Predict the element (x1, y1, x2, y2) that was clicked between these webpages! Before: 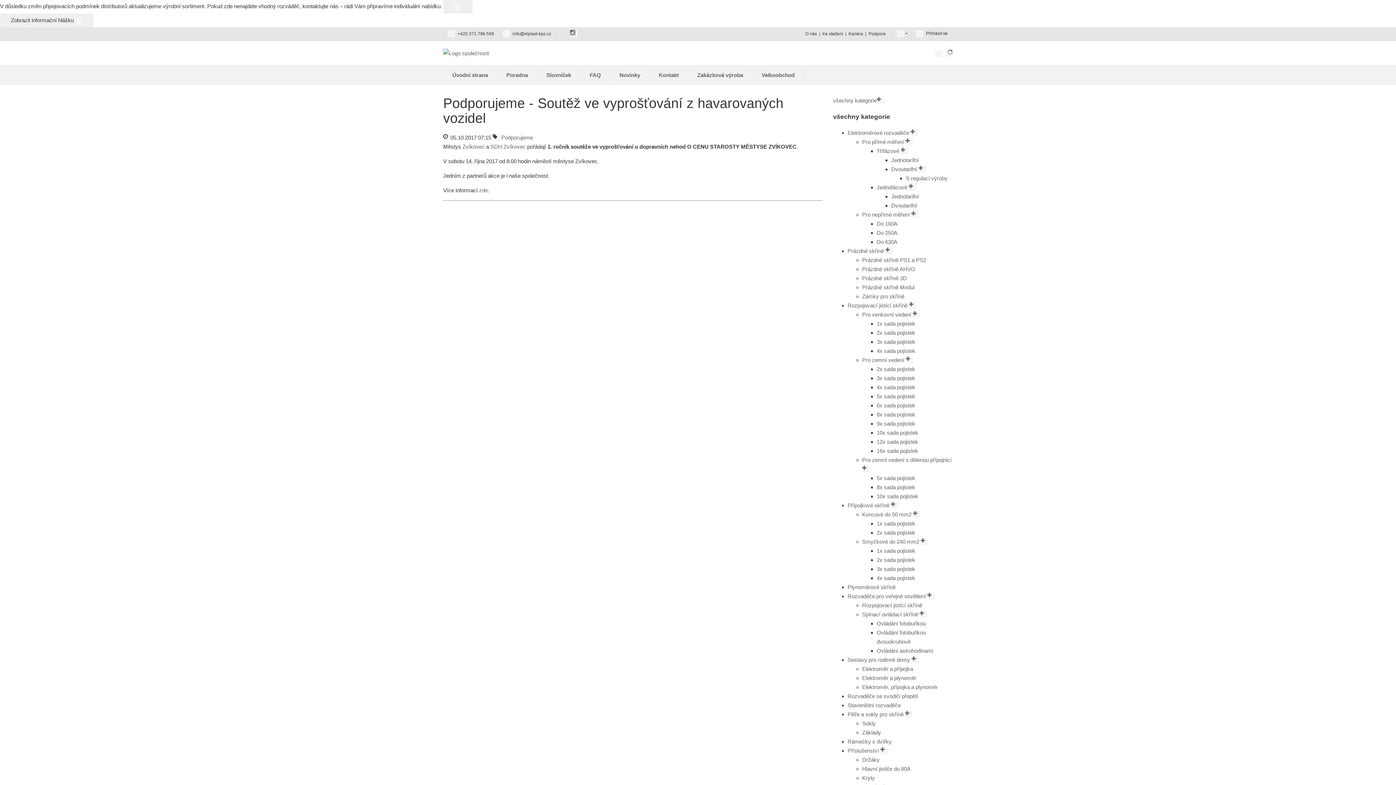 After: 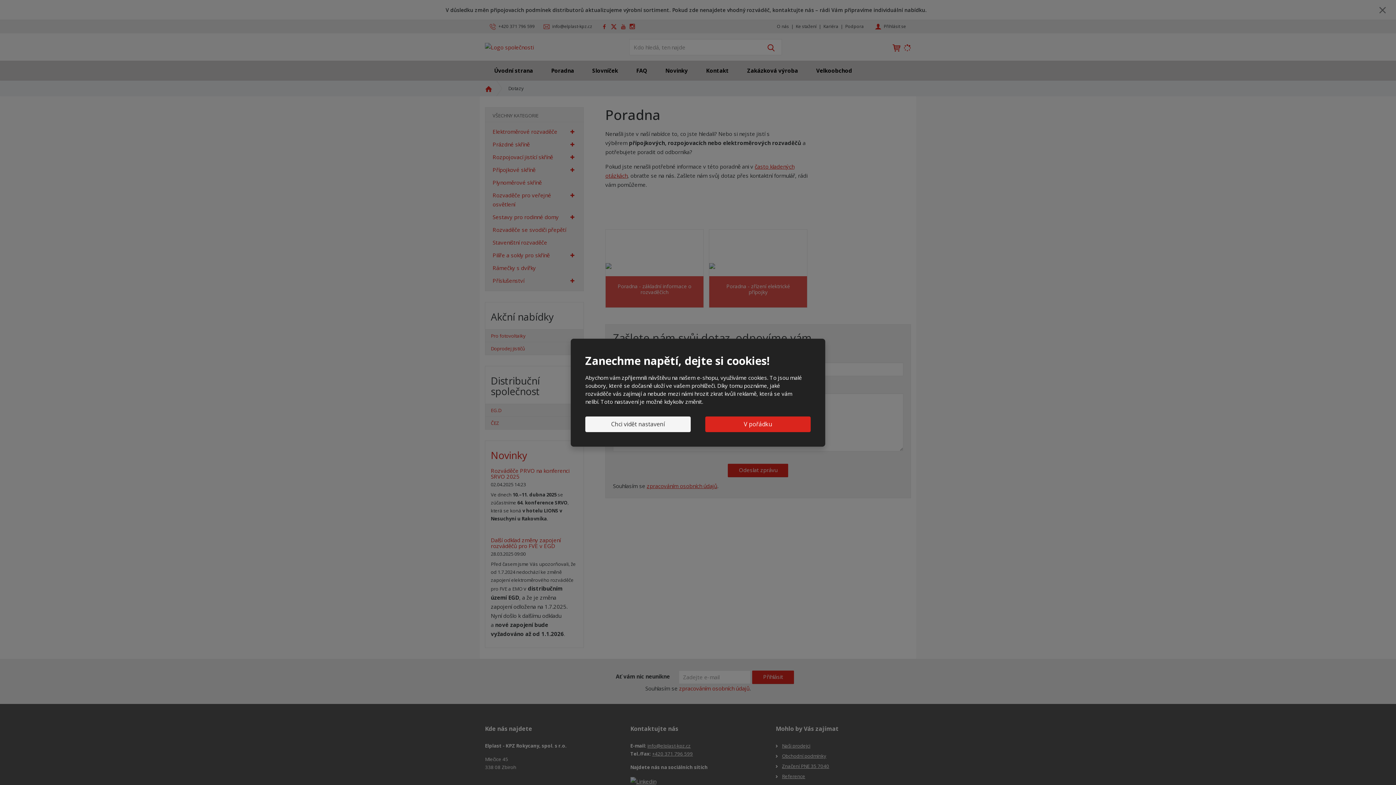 Action: bbox: (497, 65, 537, 85) label: Poradna